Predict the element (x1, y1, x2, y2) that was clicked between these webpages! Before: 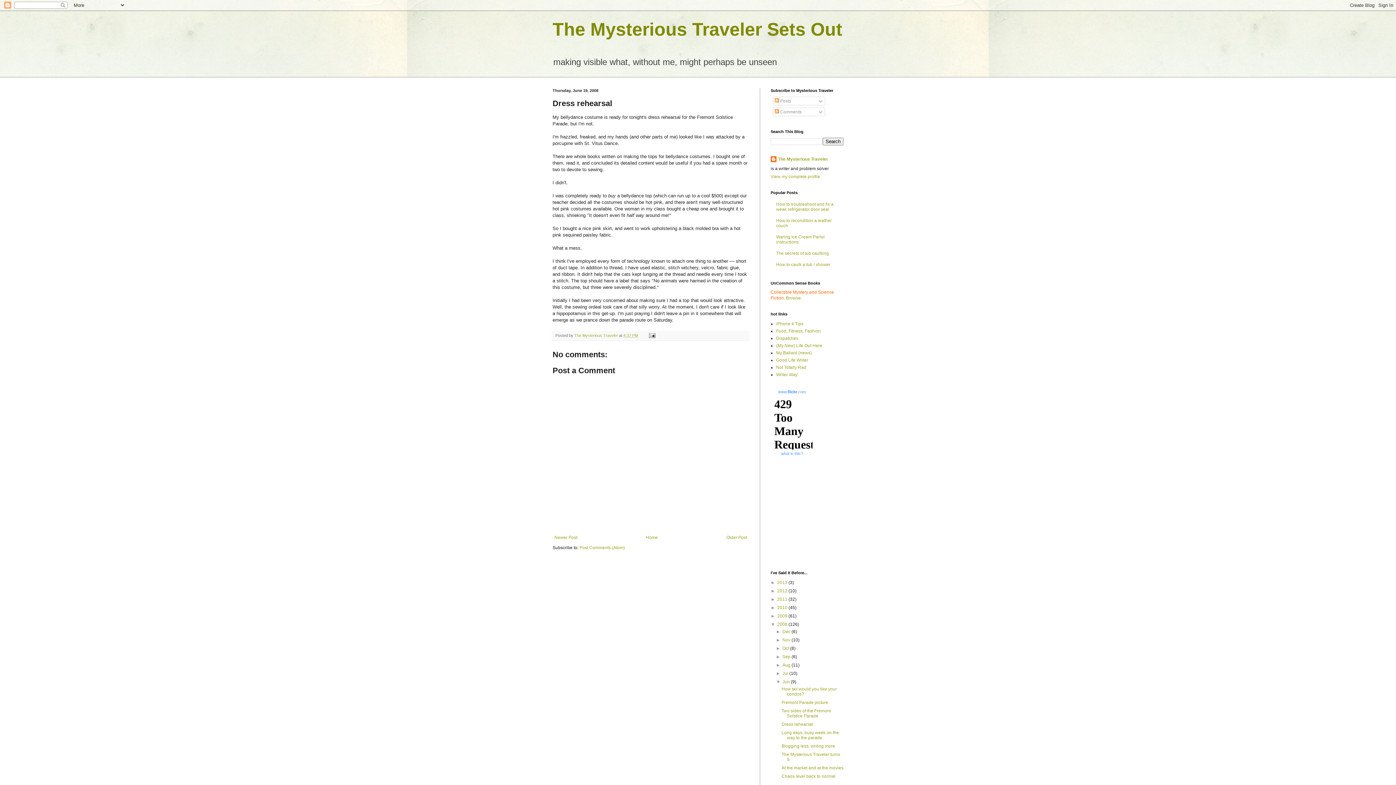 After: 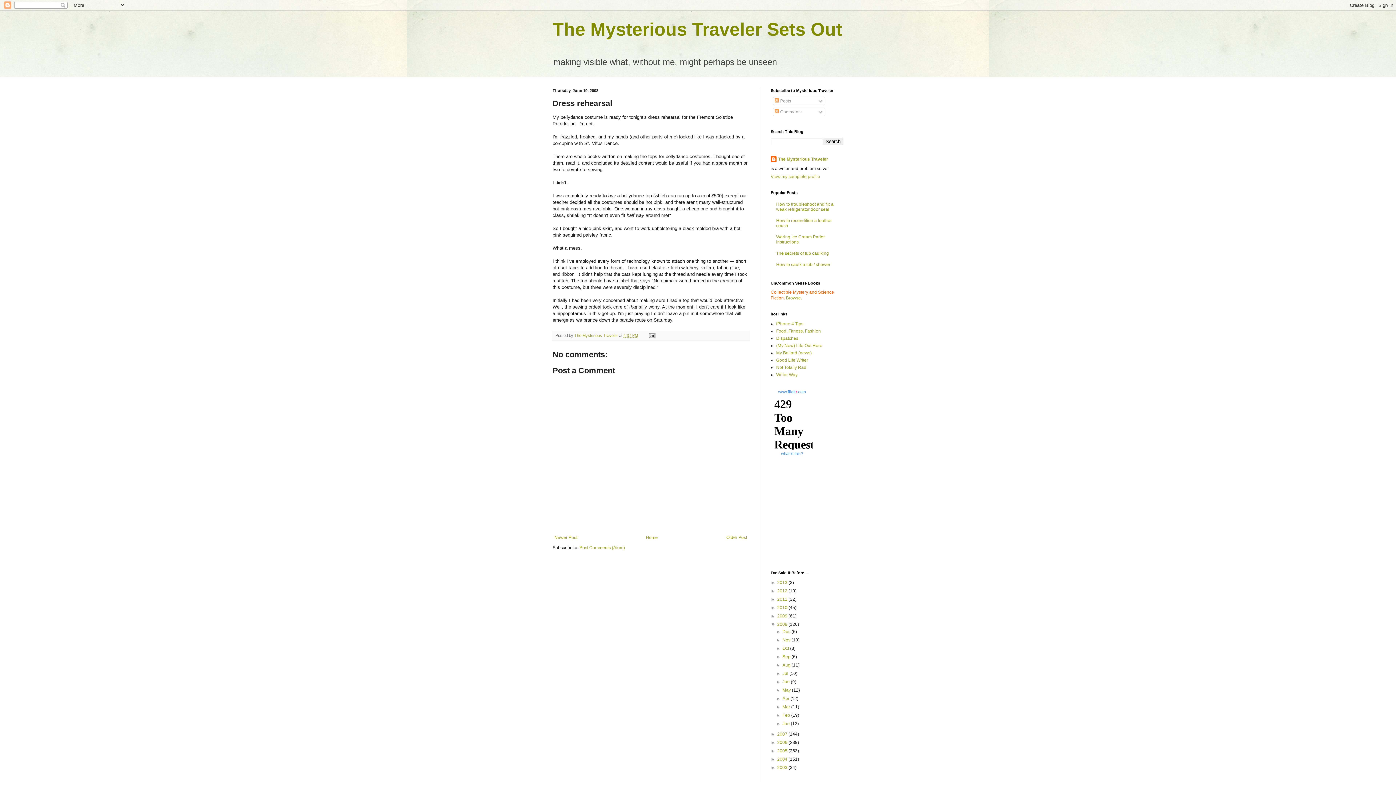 Action: label: ▼   bbox: (776, 679, 782, 684)